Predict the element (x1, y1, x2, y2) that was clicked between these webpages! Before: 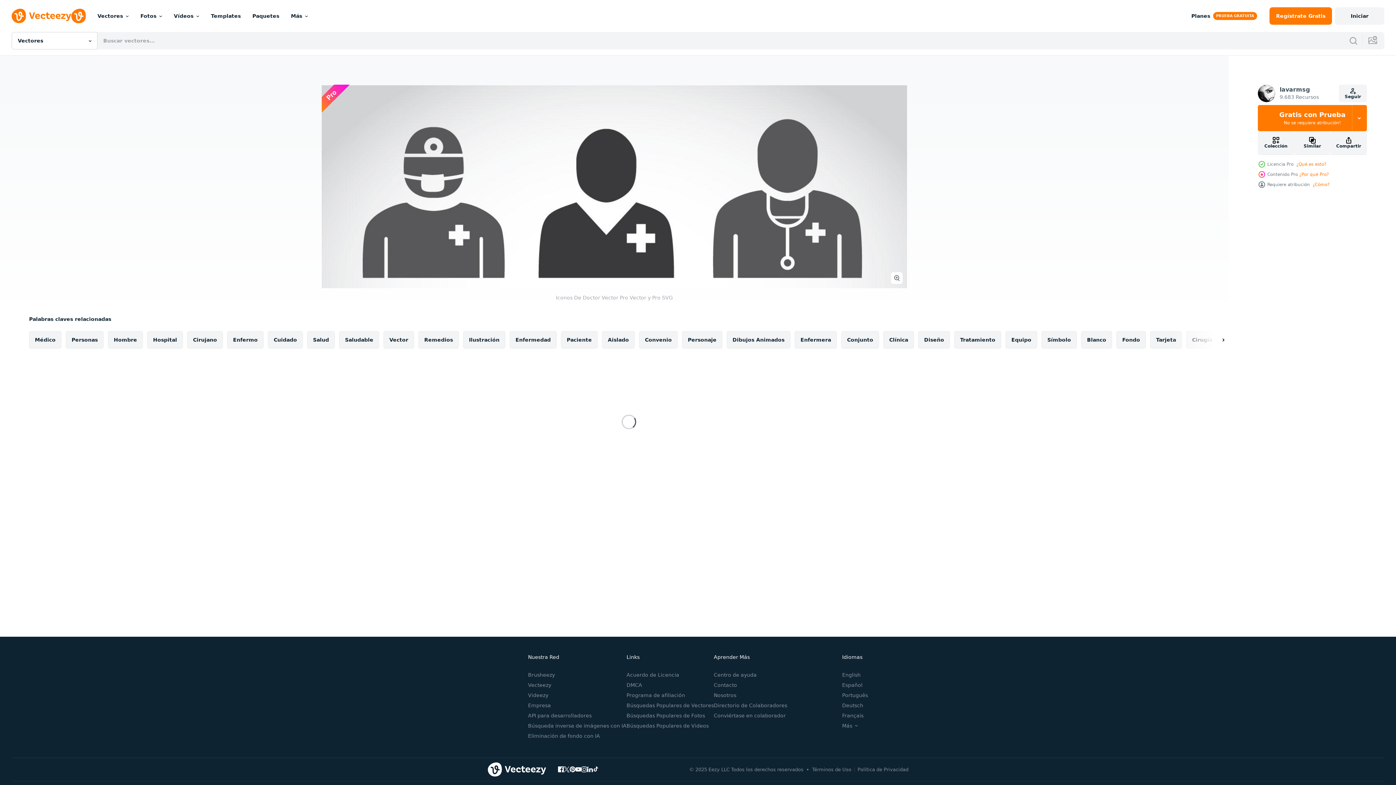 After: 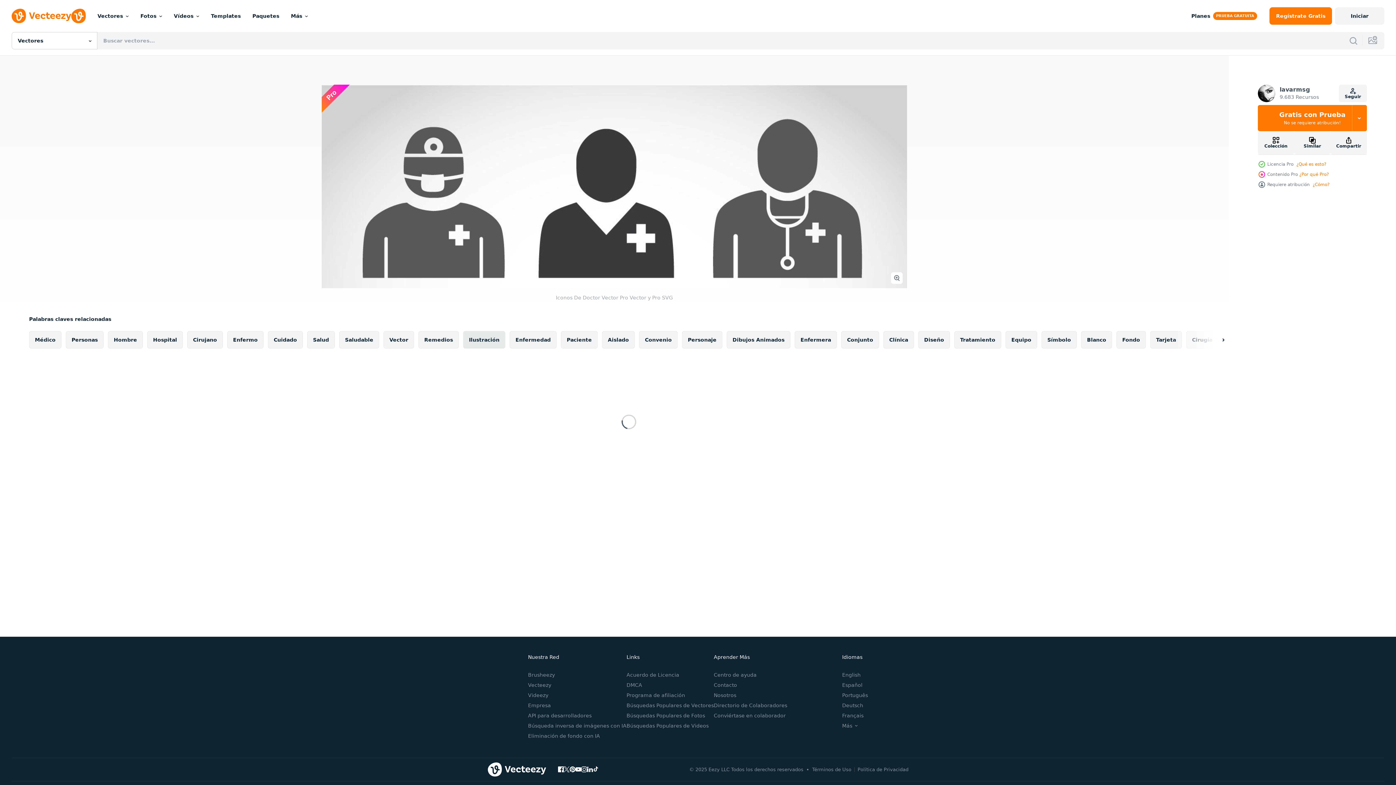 Action: label: Ilustración bbox: (463, 331, 505, 348)